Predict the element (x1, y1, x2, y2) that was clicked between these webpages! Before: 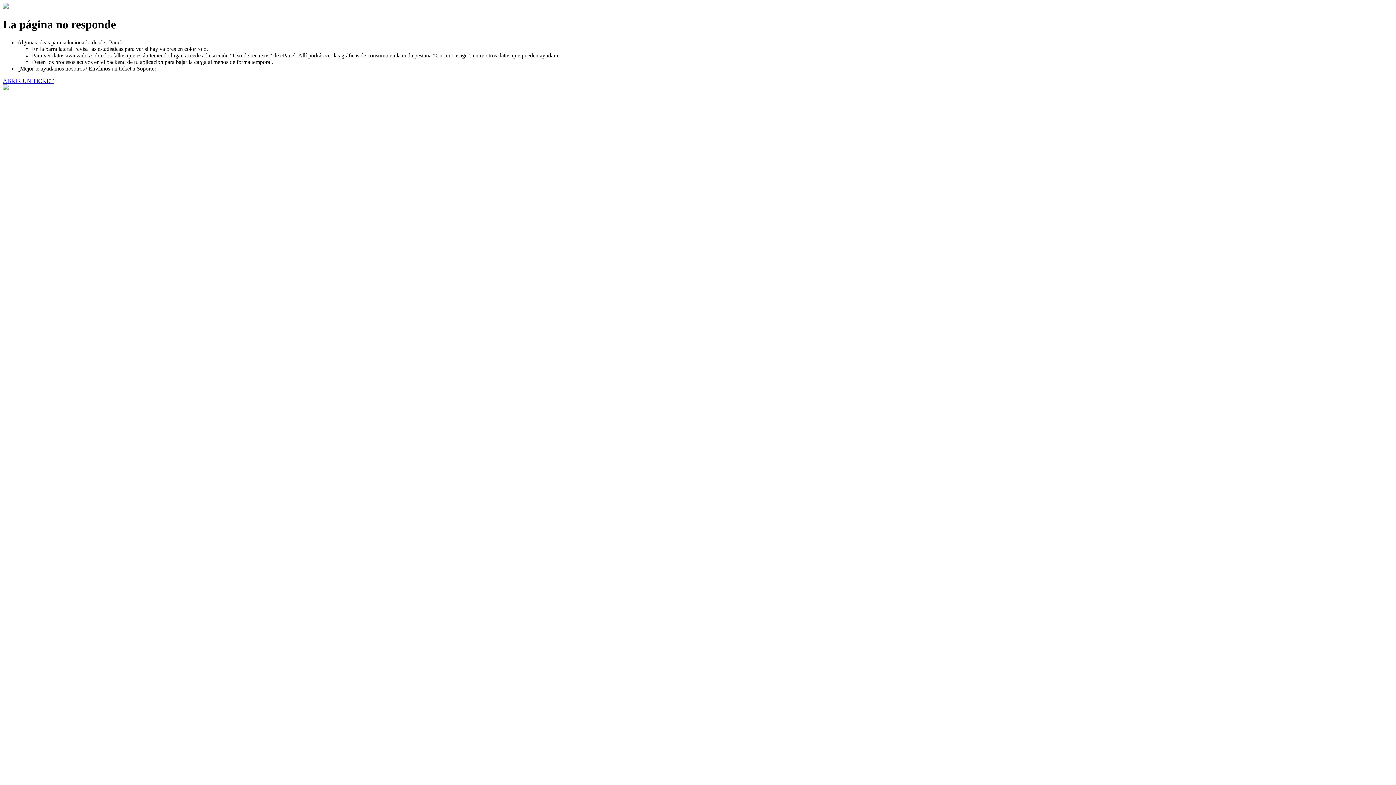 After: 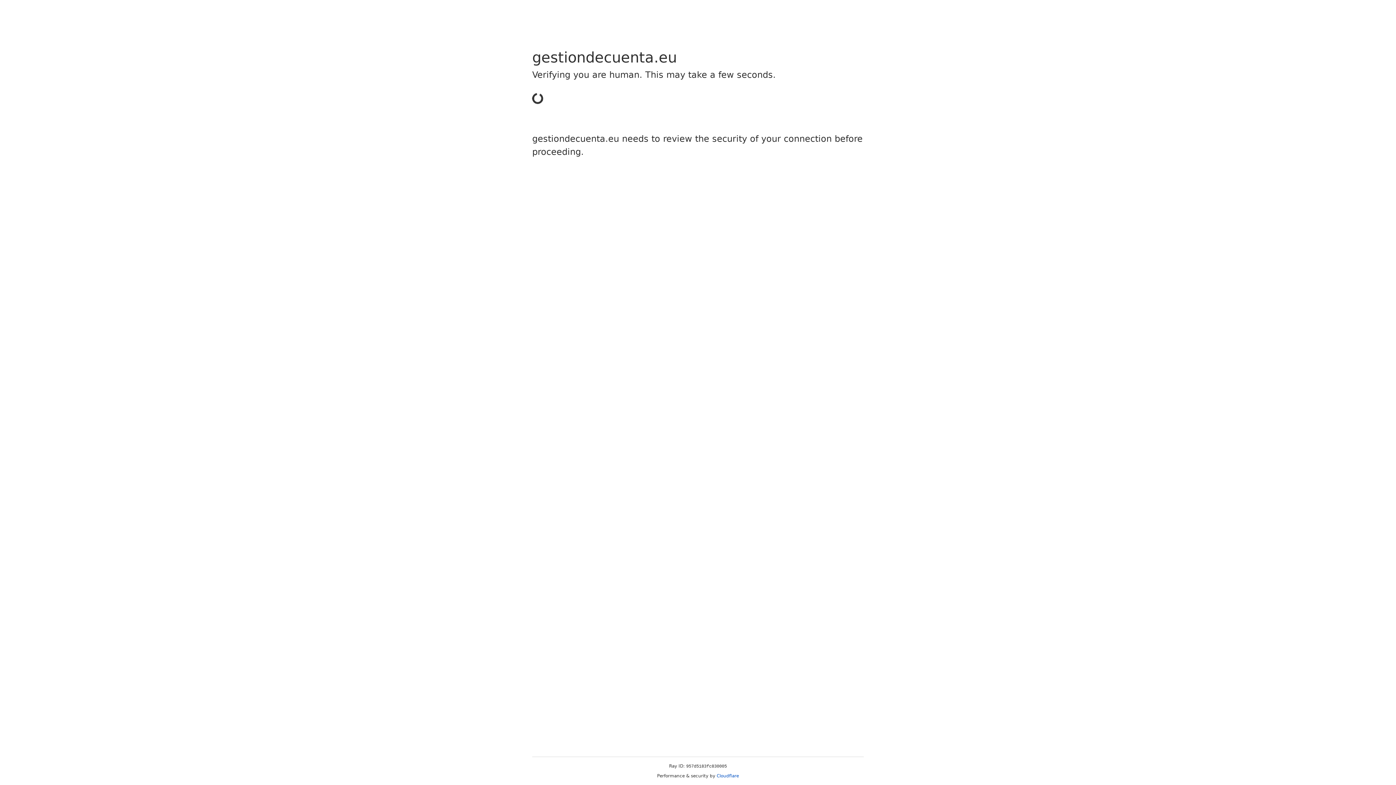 Action: label: ABRIR UN TICKET bbox: (2, 77, 53, 83)